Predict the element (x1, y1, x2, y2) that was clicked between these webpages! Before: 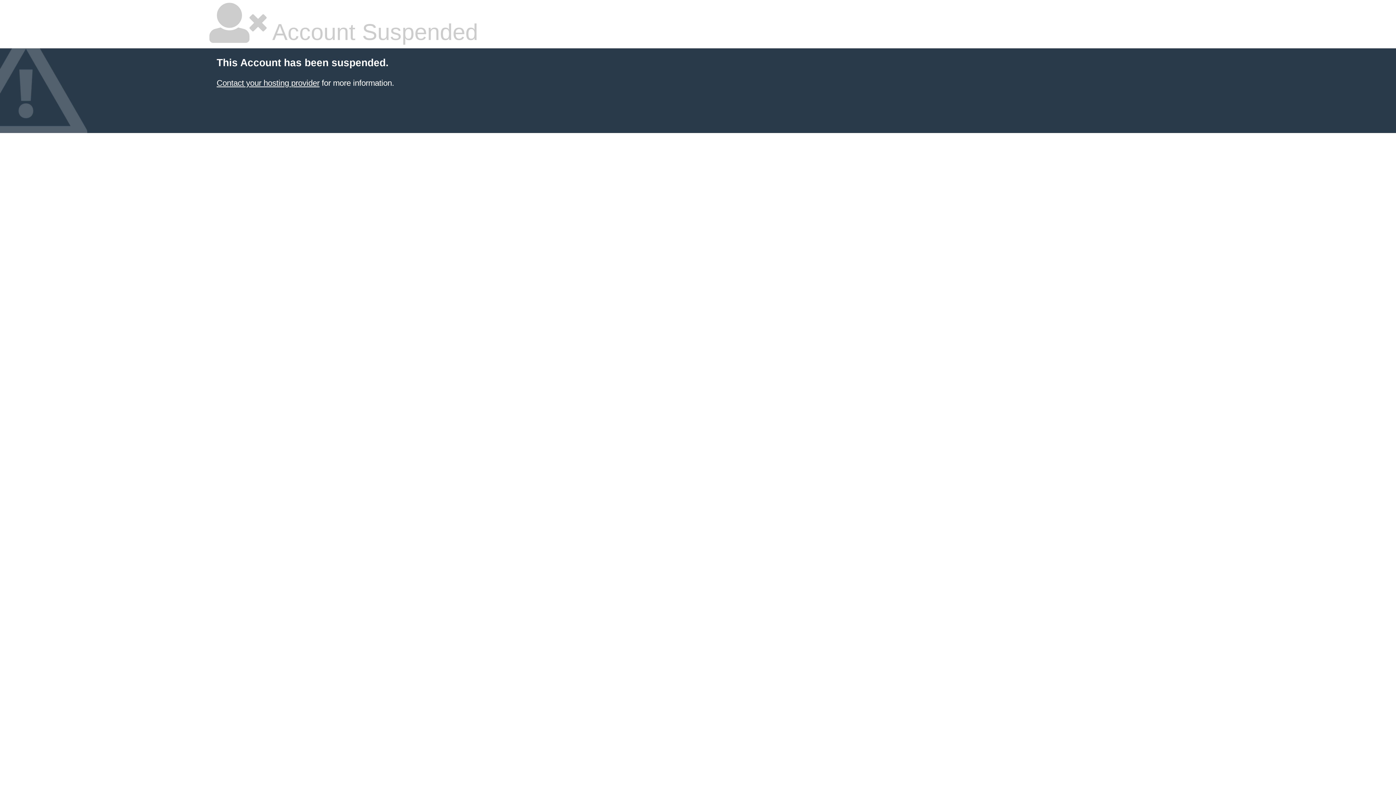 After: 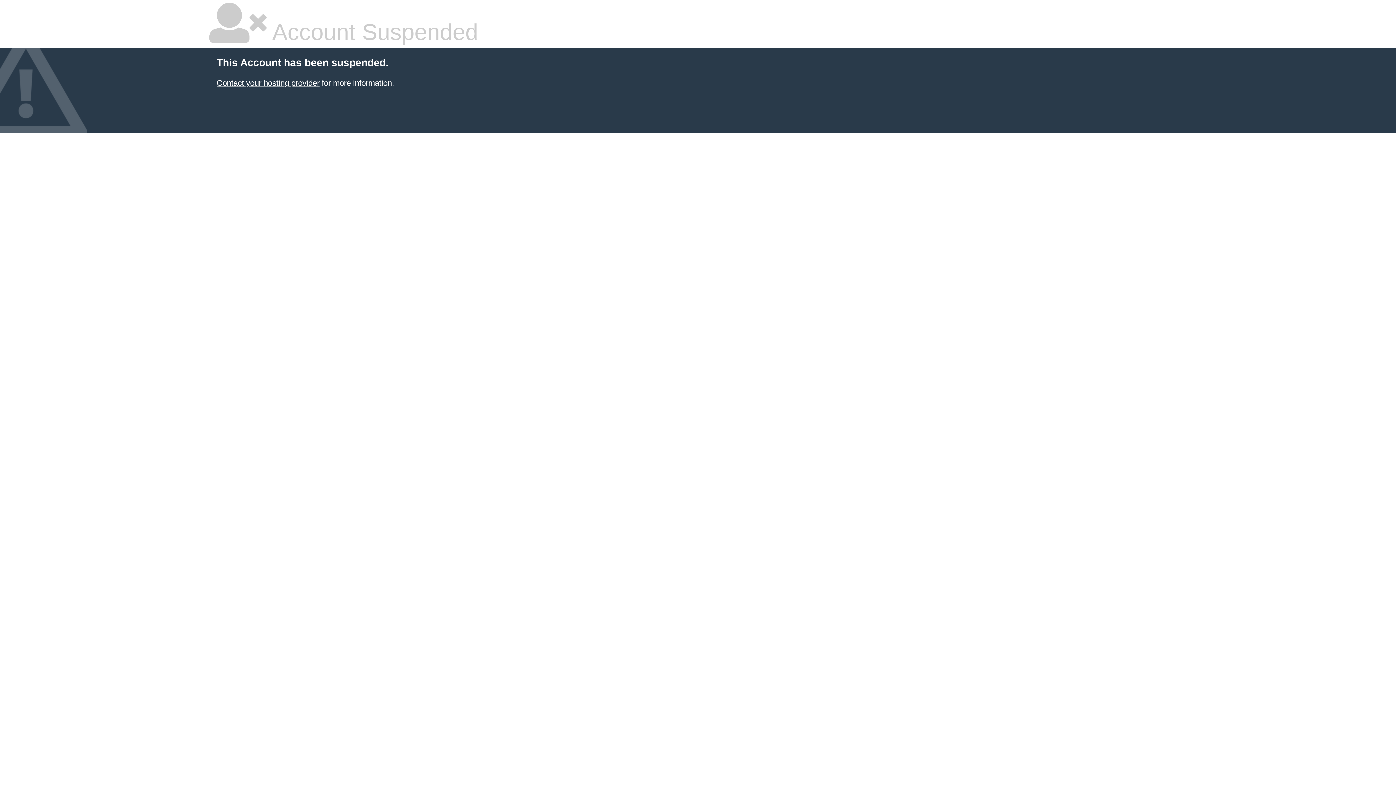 Action: bbox: (216, 78, 319, 87) label: Contact your hosting provider